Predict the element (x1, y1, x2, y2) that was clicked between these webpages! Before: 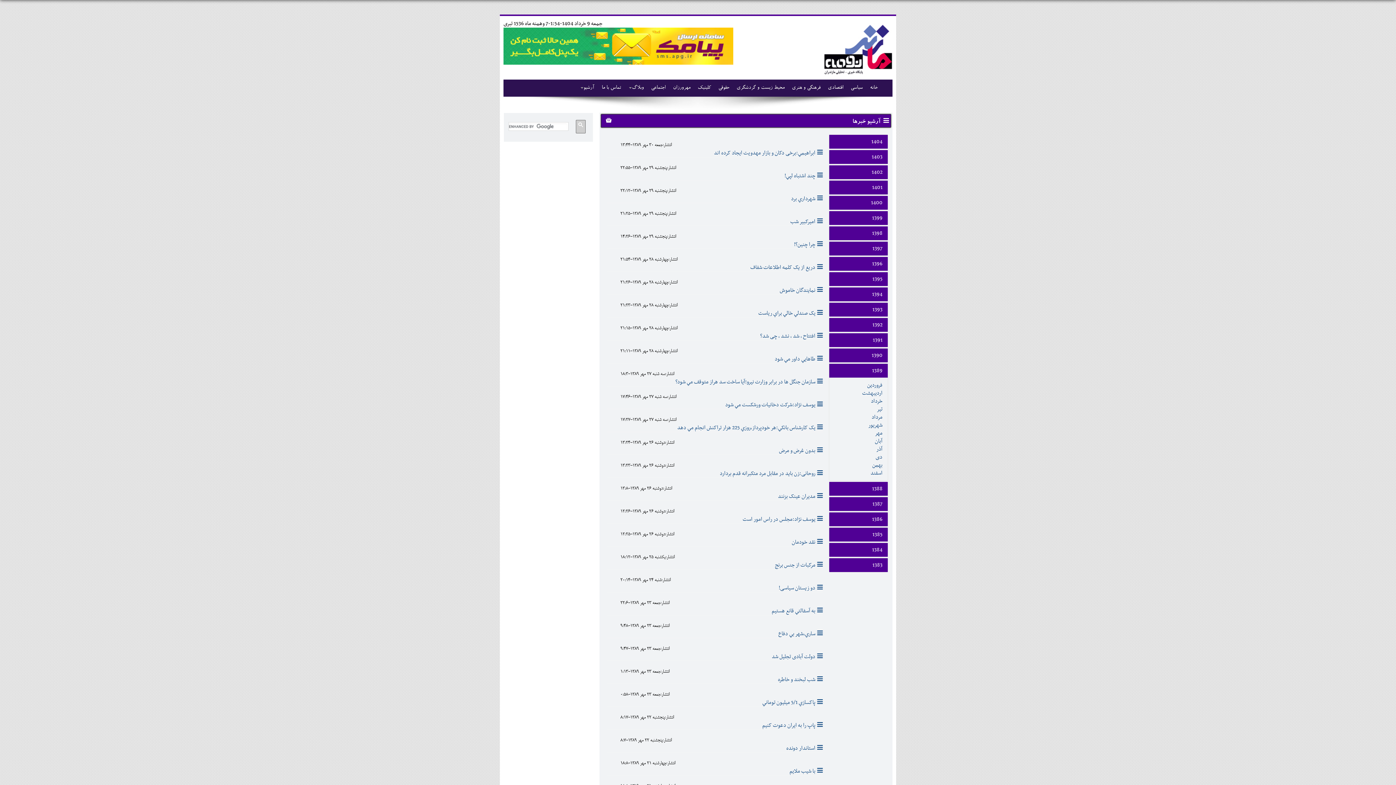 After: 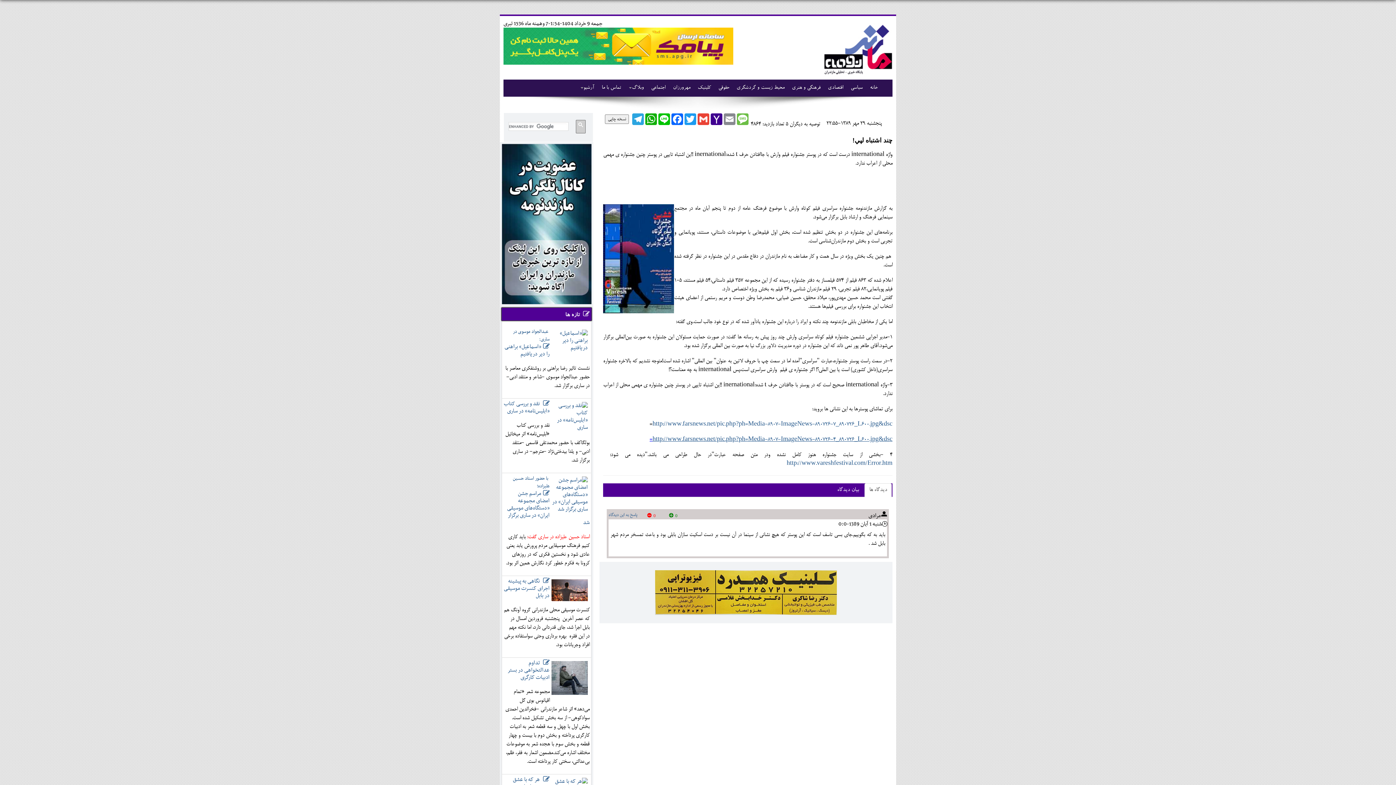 Action: bbox: (784, 171, 815, 180) label: چند اشتباه لپي!